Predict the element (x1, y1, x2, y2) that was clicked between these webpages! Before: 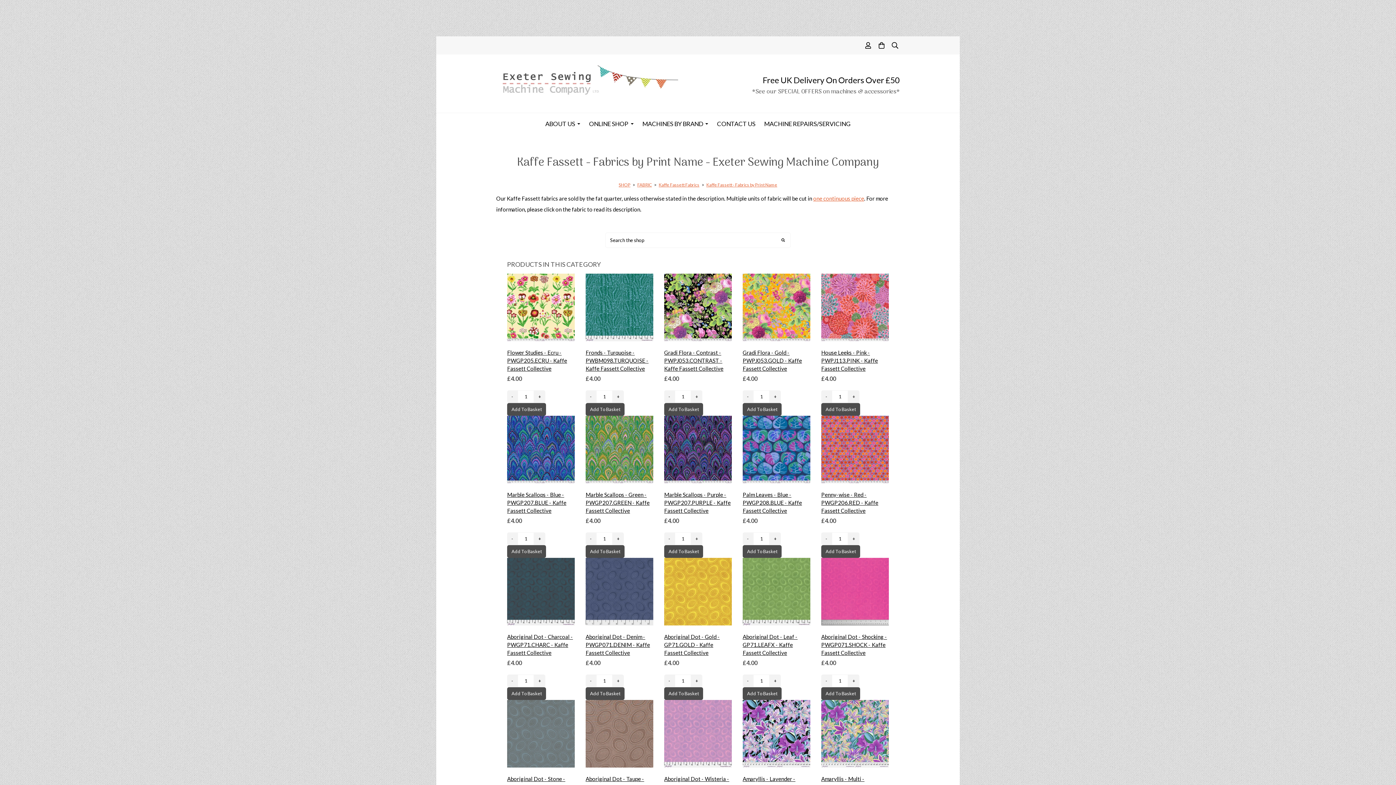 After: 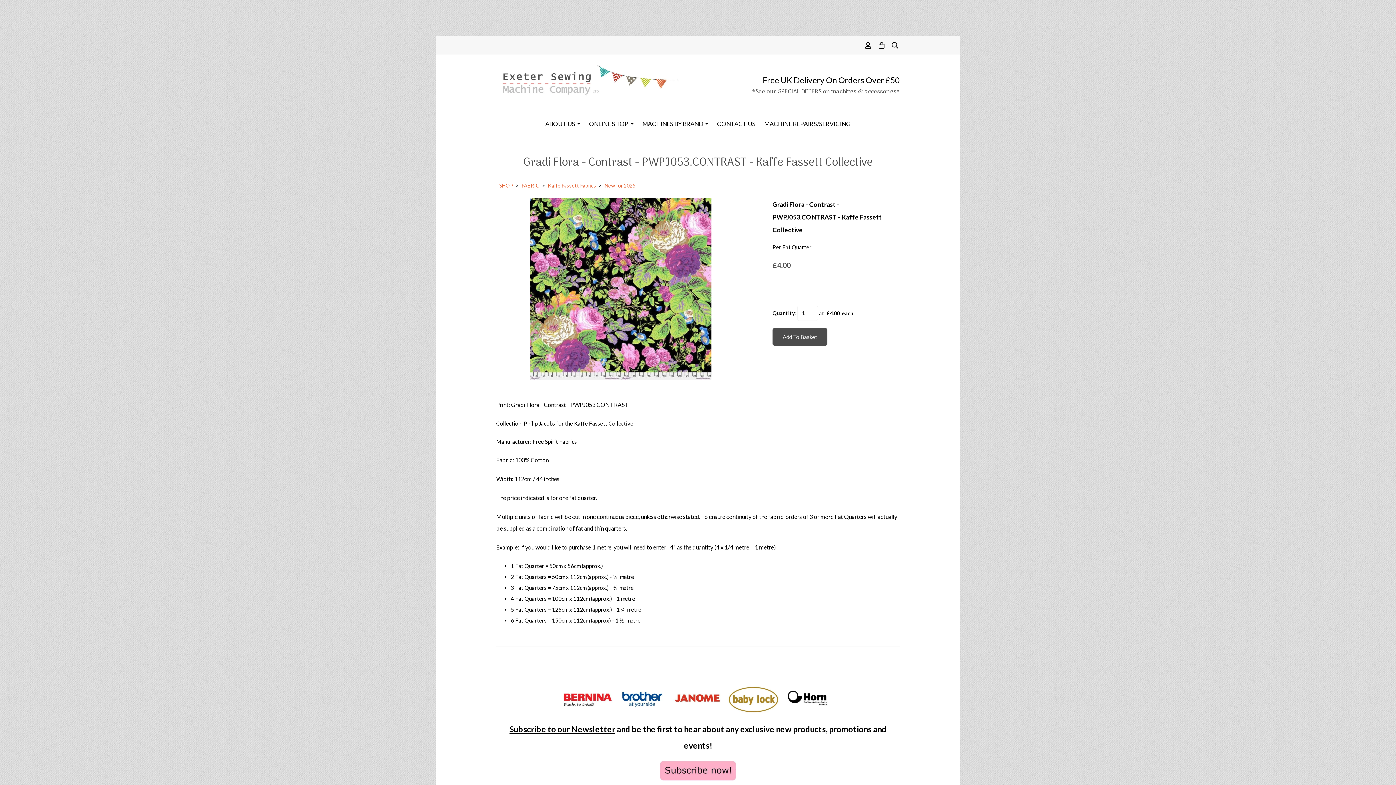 Action: bbox: (664, 303, 732, 310)